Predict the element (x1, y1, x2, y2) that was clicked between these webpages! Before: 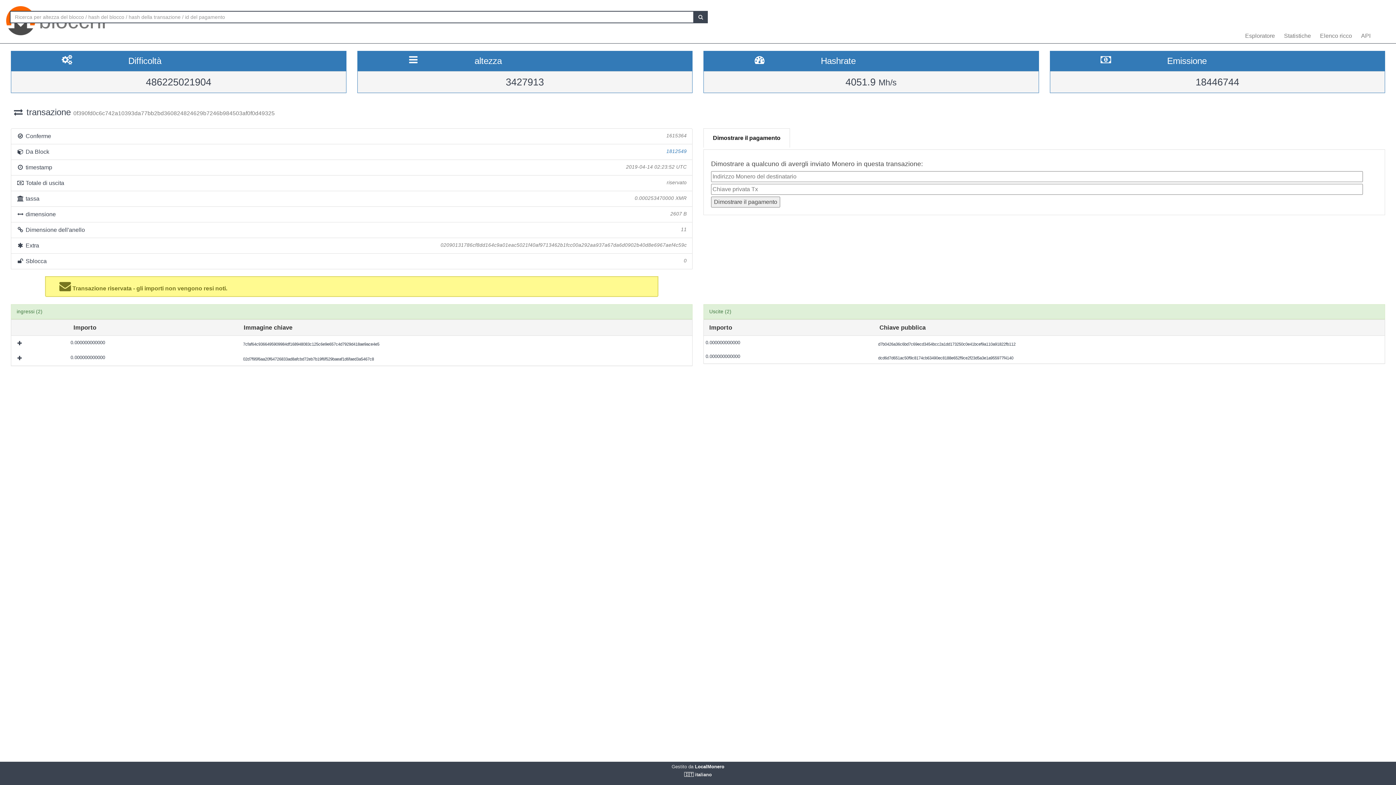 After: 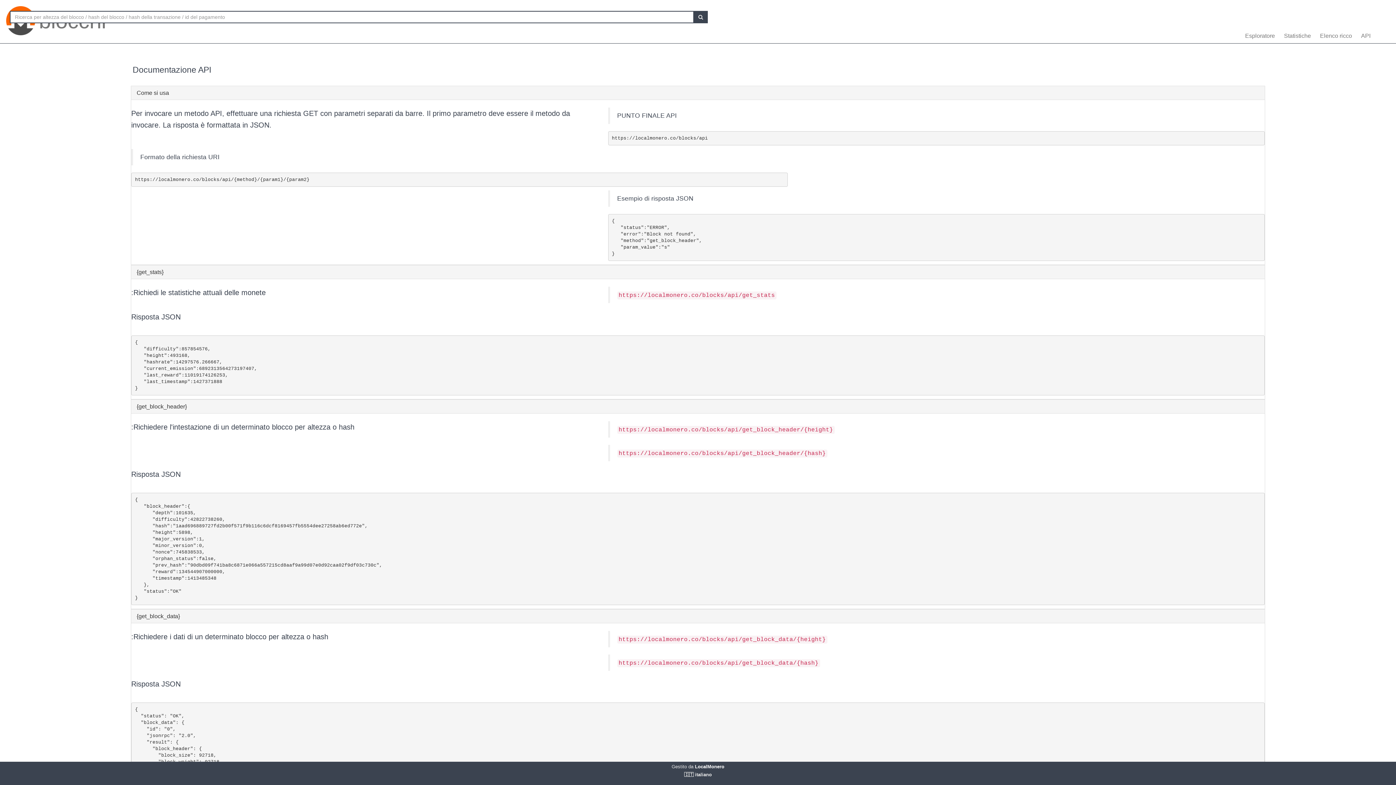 Action: bbox: (1356, 32, 1374, 43) label: API